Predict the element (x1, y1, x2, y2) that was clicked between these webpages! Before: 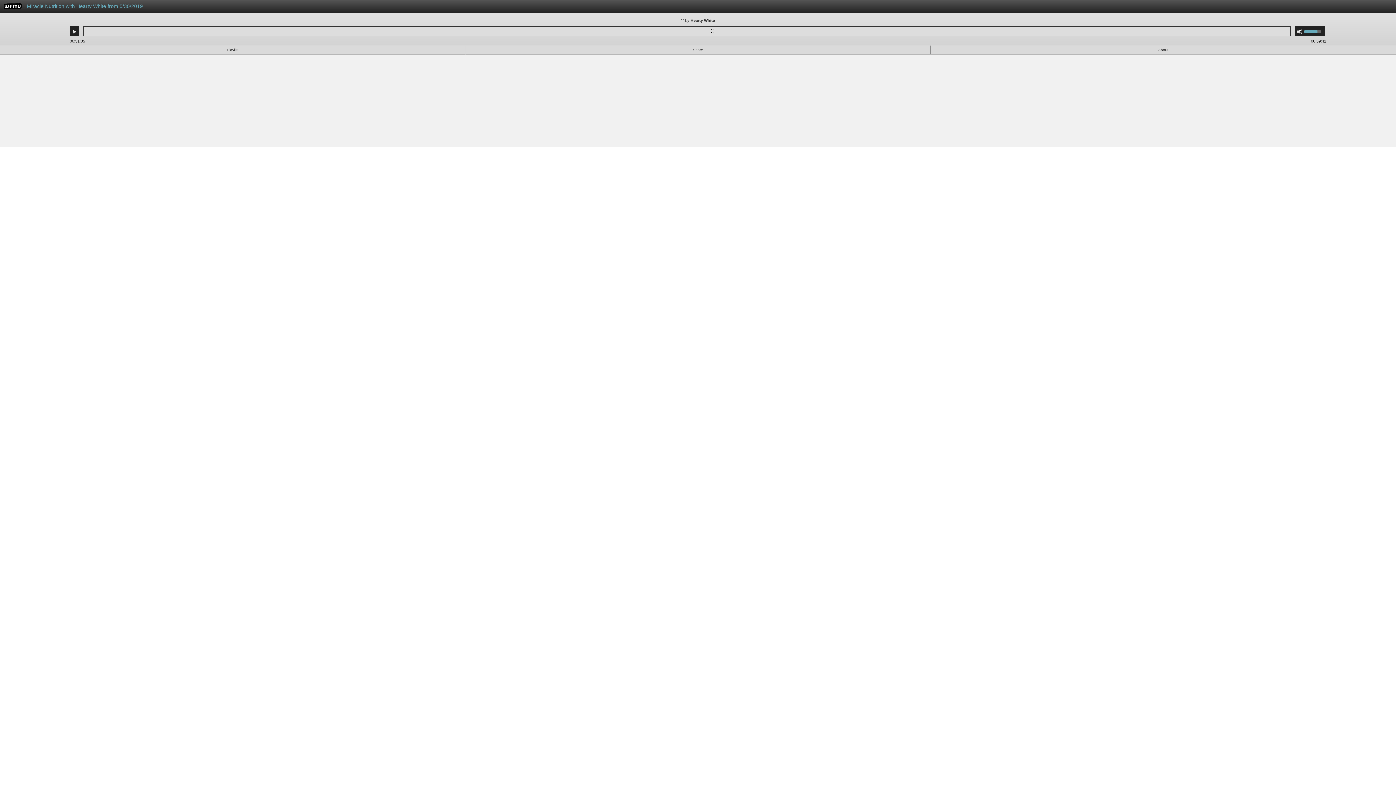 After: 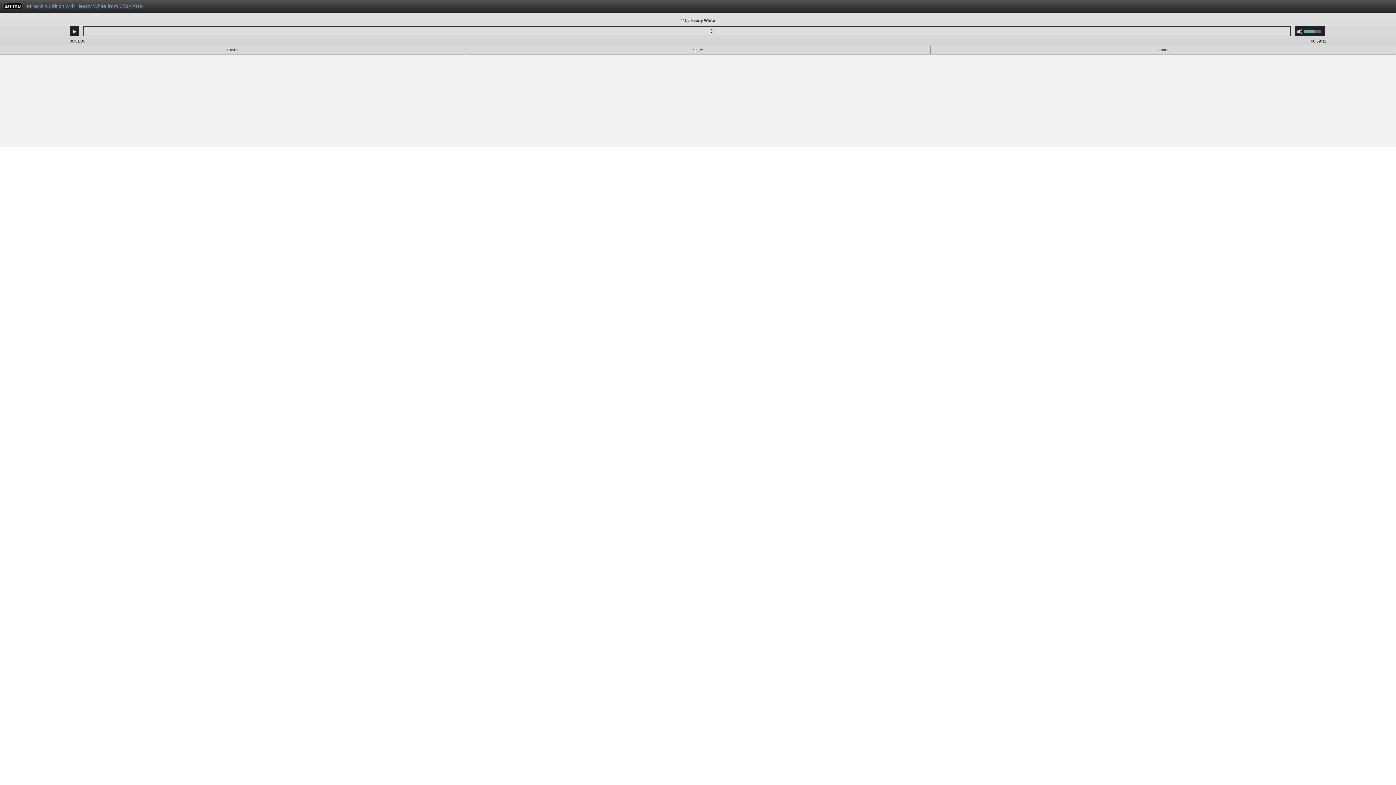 Action: label: Use Up/Down Arrow keys to increase or decrease volume. bbox: (1304, 26, 1325, 36)